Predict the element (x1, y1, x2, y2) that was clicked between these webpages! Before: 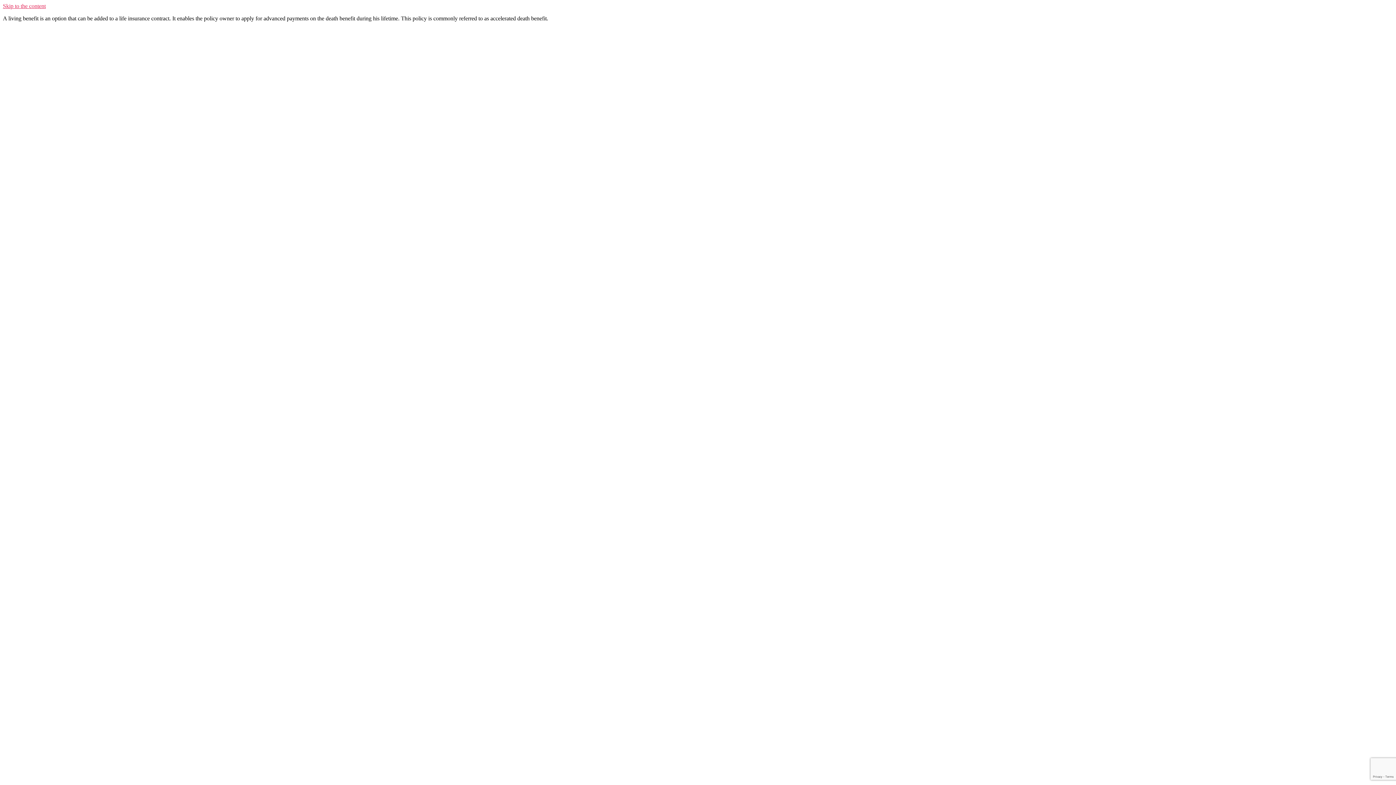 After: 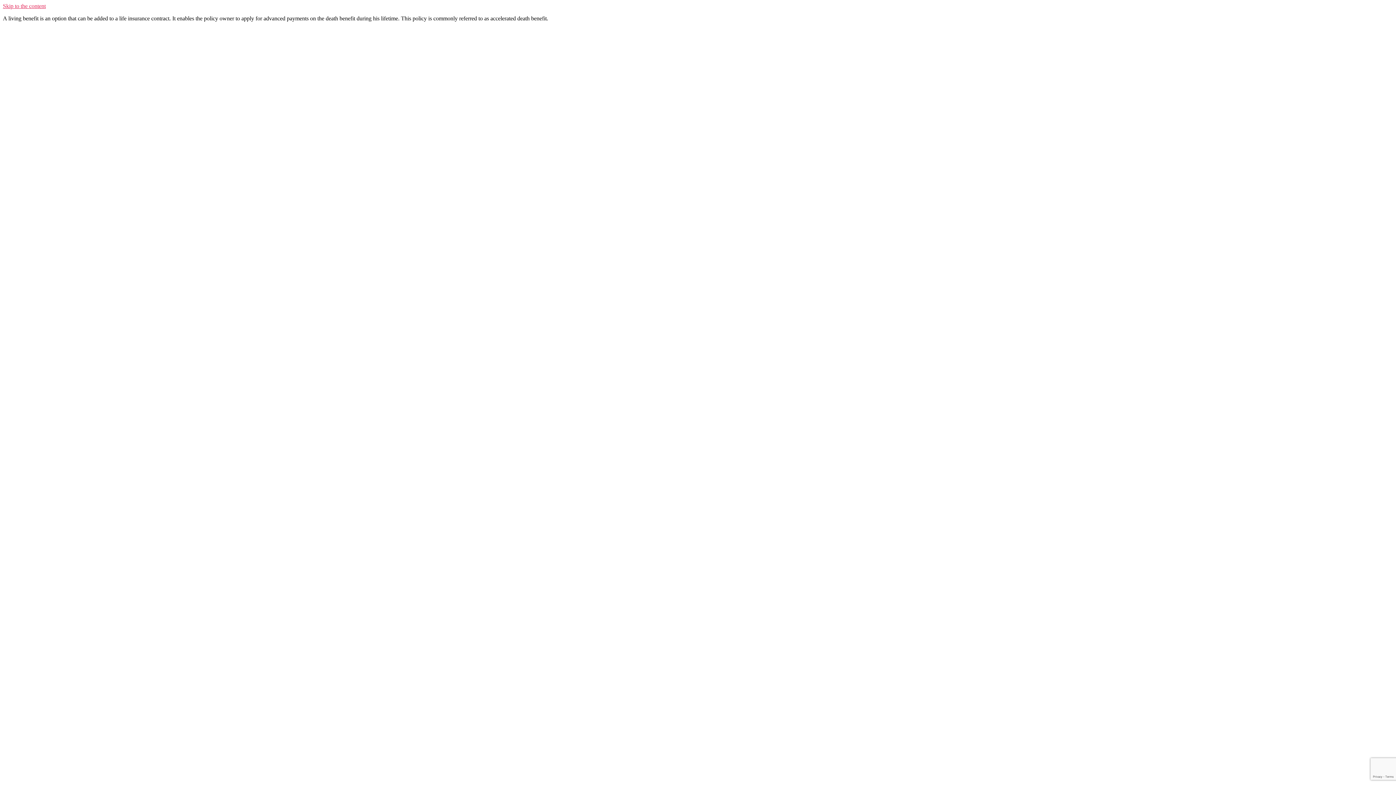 Action: bbox: (2, 2, 45, 9) label: Skip to the content